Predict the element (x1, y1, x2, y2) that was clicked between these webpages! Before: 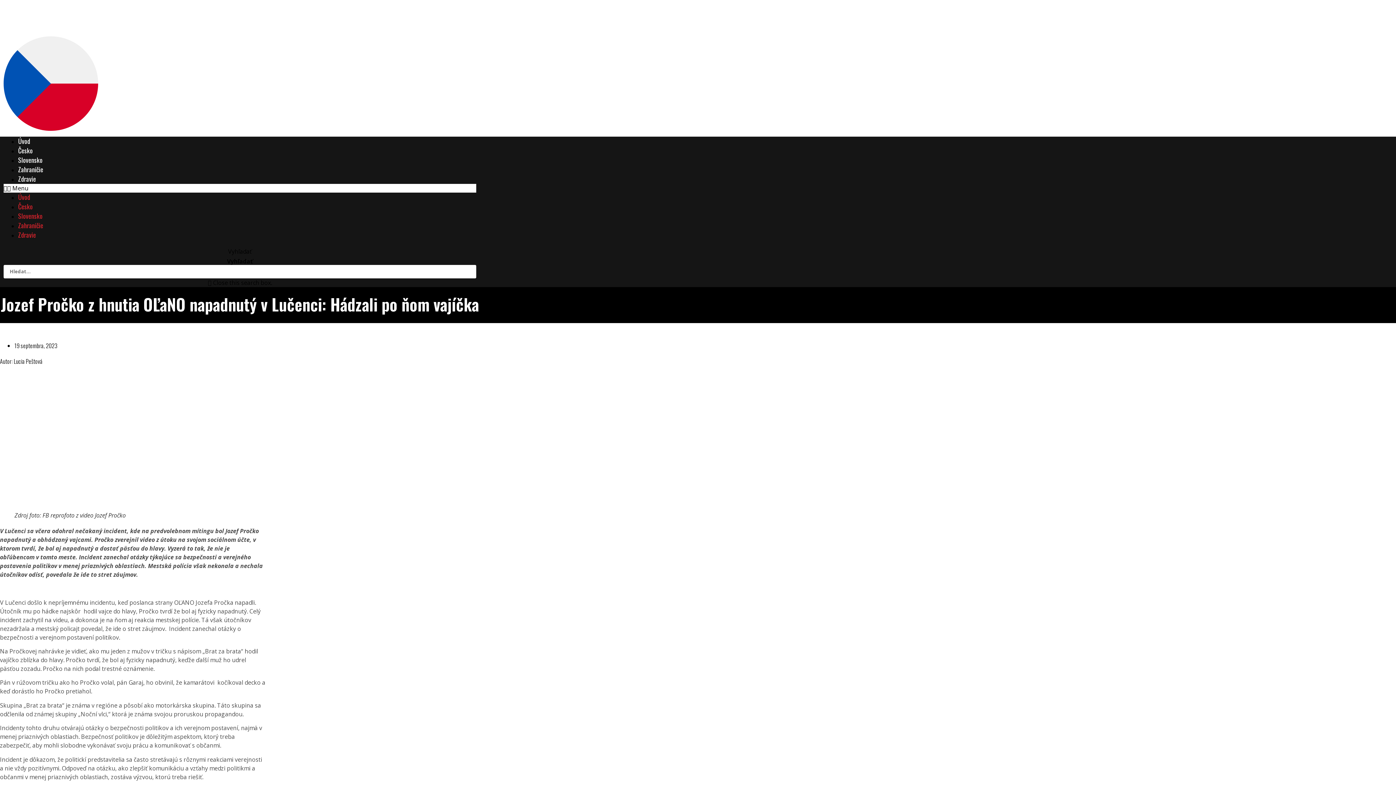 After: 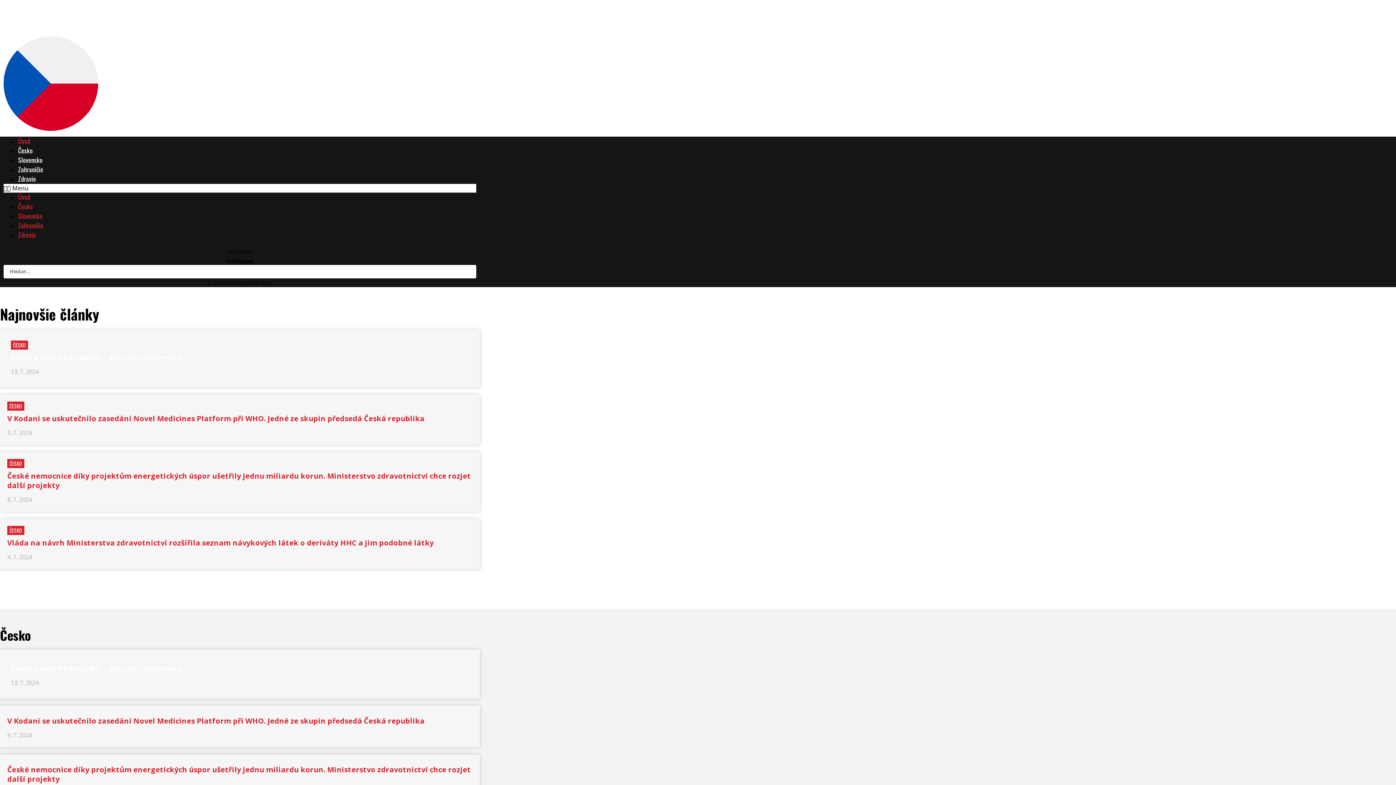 Action: bbox: (18, 192, 30, 201) label: Úvod